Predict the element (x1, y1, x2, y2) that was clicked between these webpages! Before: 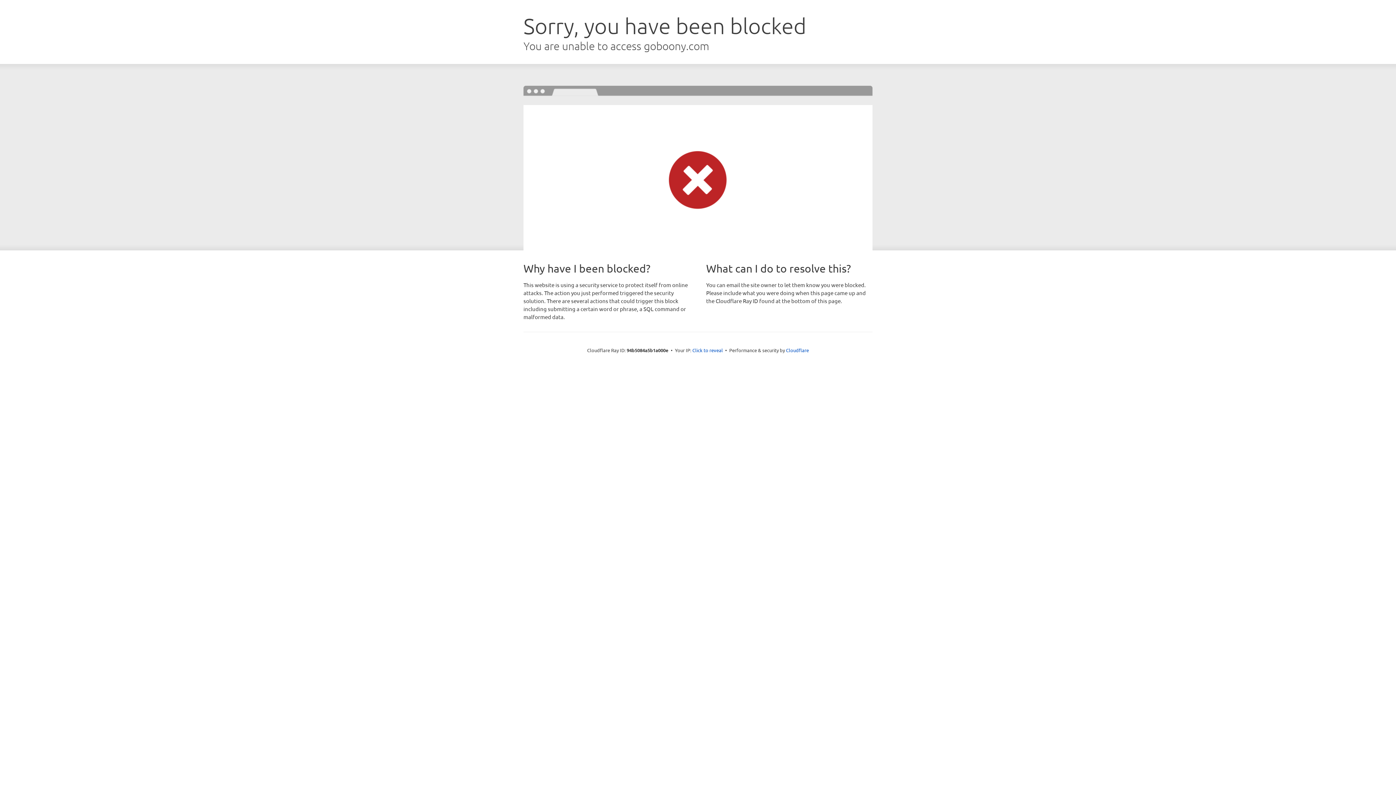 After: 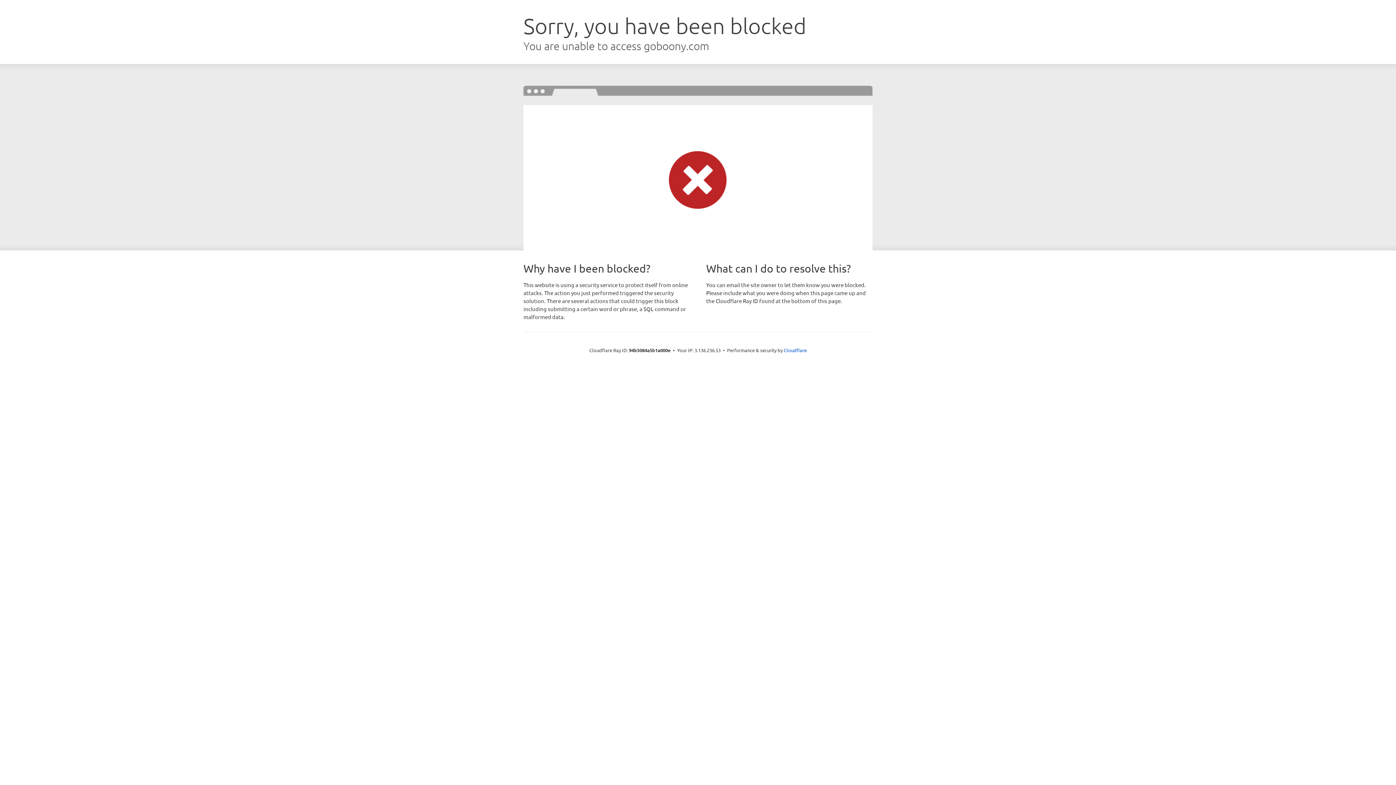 Action: bbox: (692, 346, 723, 353) label: Click to reveal